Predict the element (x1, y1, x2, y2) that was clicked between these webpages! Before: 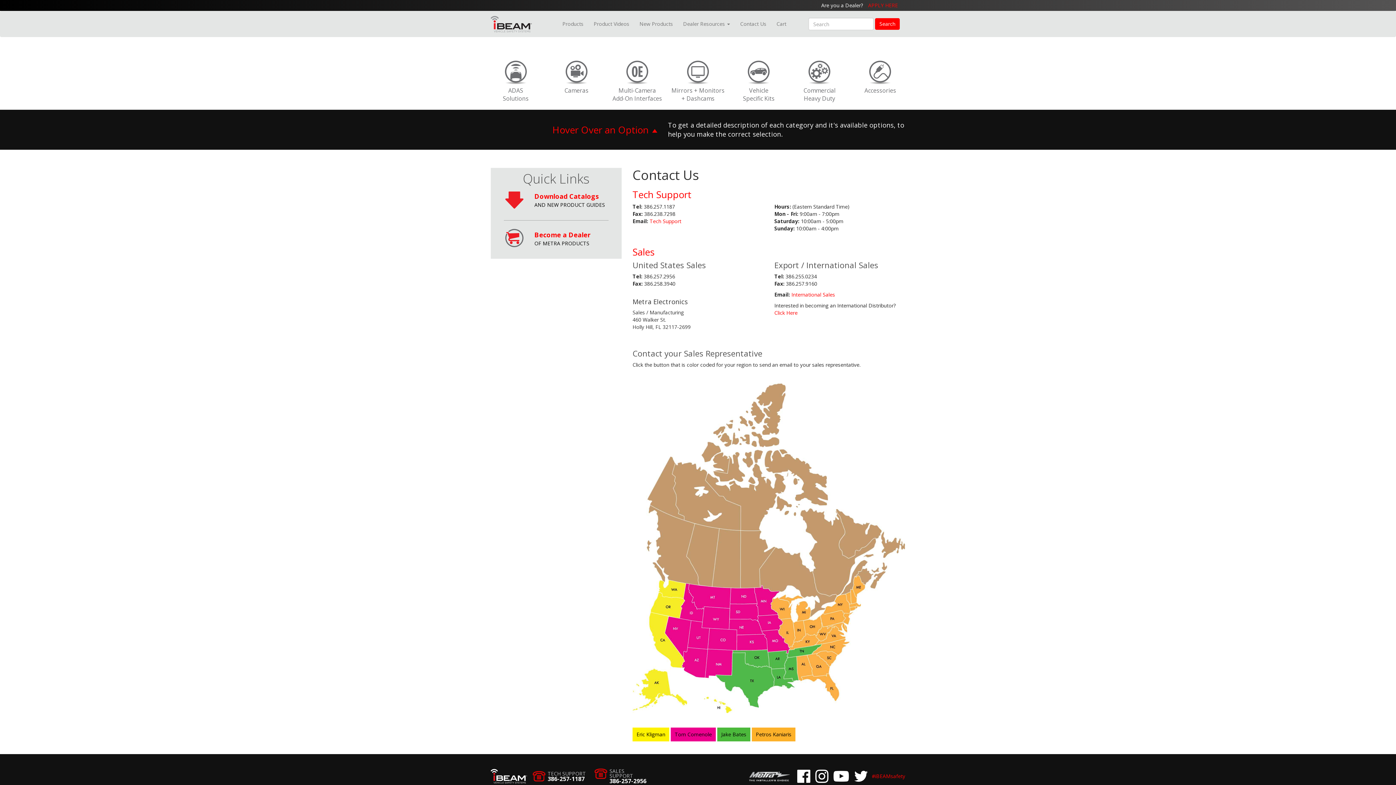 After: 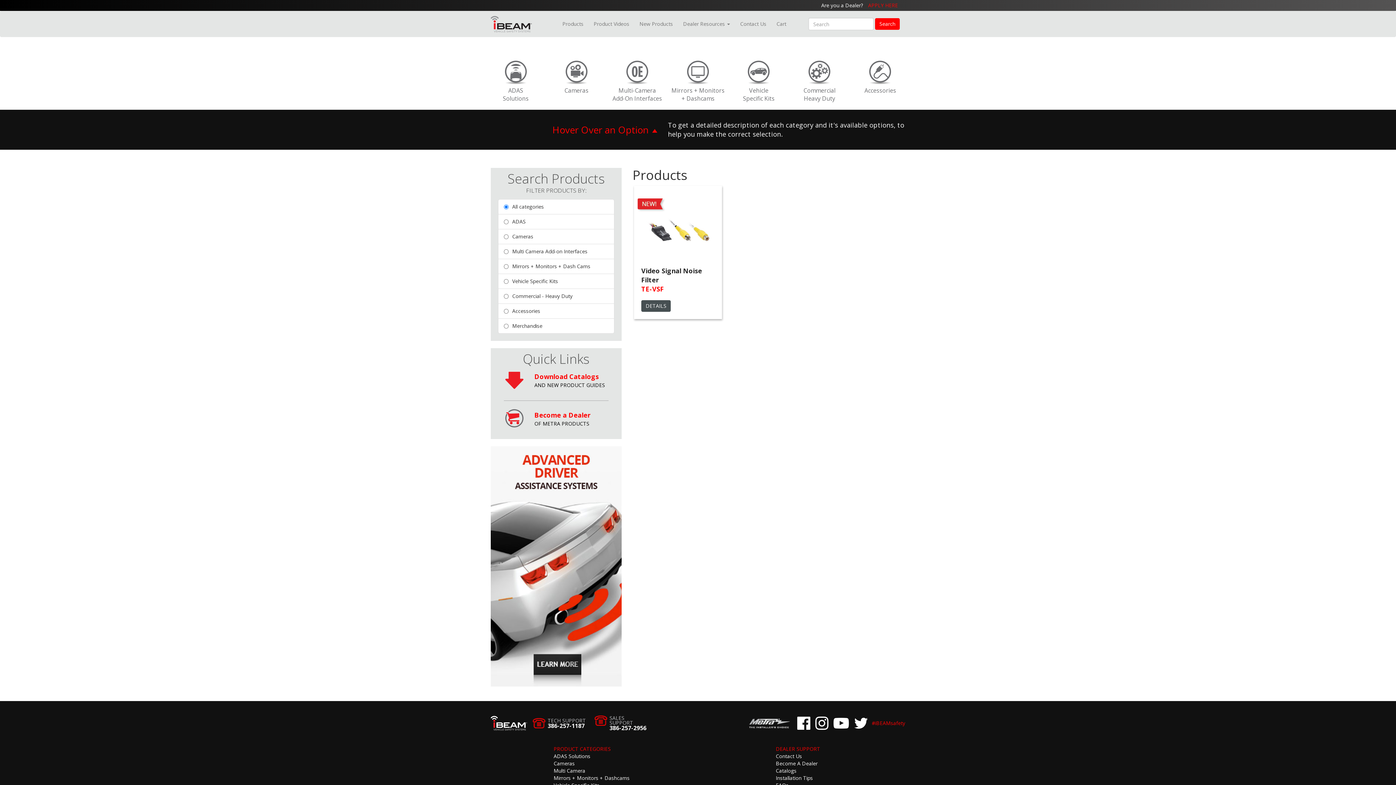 Action: bbox: (634, 10, 678, 37) label: New Products